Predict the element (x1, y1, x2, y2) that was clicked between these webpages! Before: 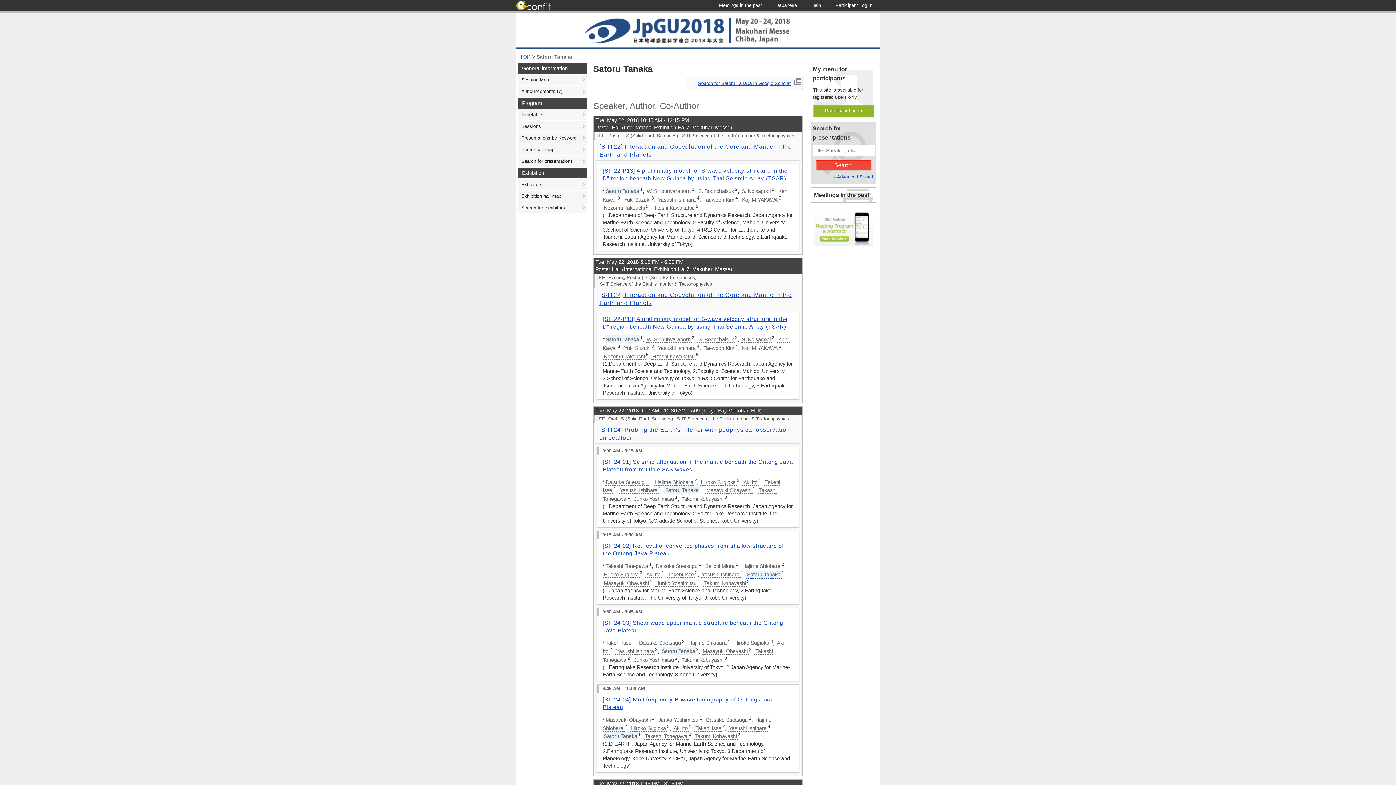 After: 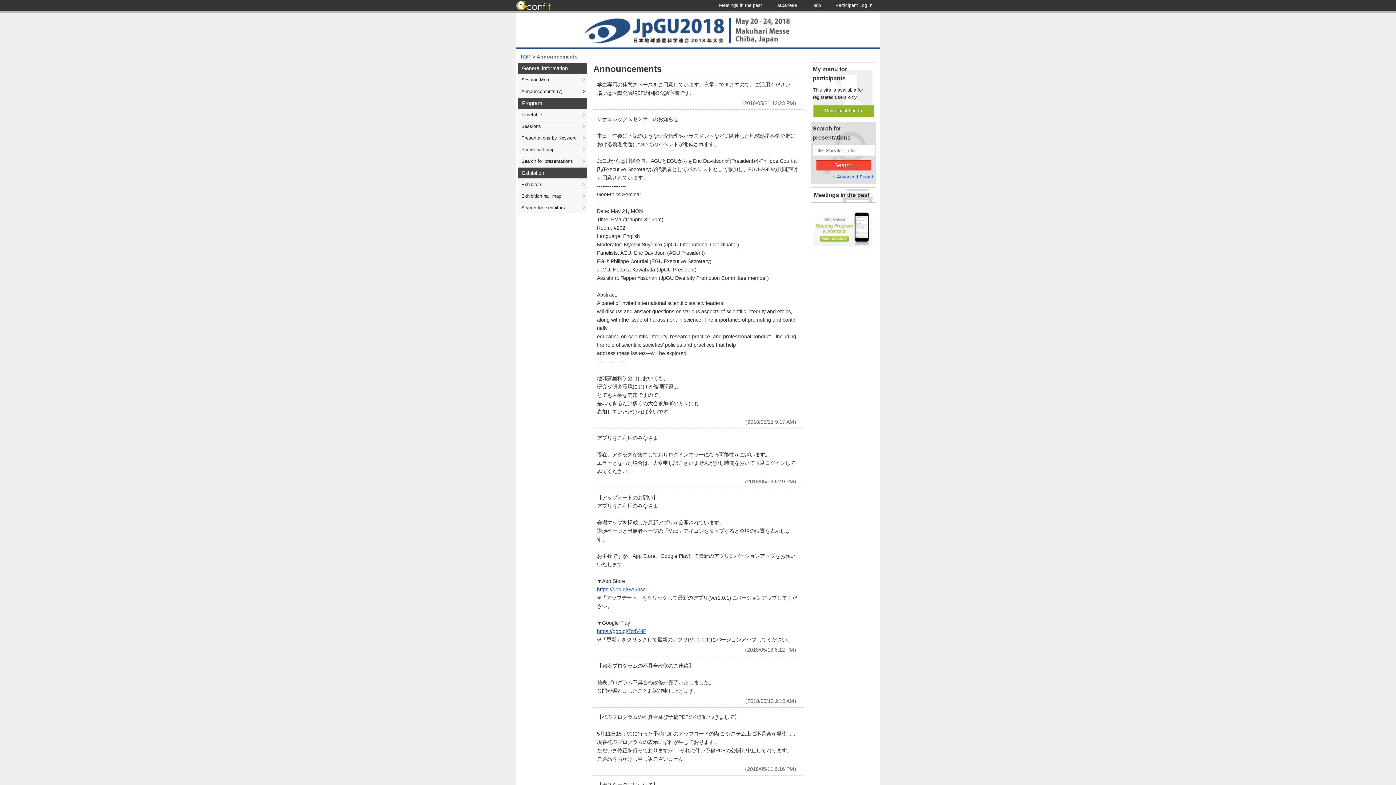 Action: bbox: (518, 86, 586, 97) label: Announcements (7)